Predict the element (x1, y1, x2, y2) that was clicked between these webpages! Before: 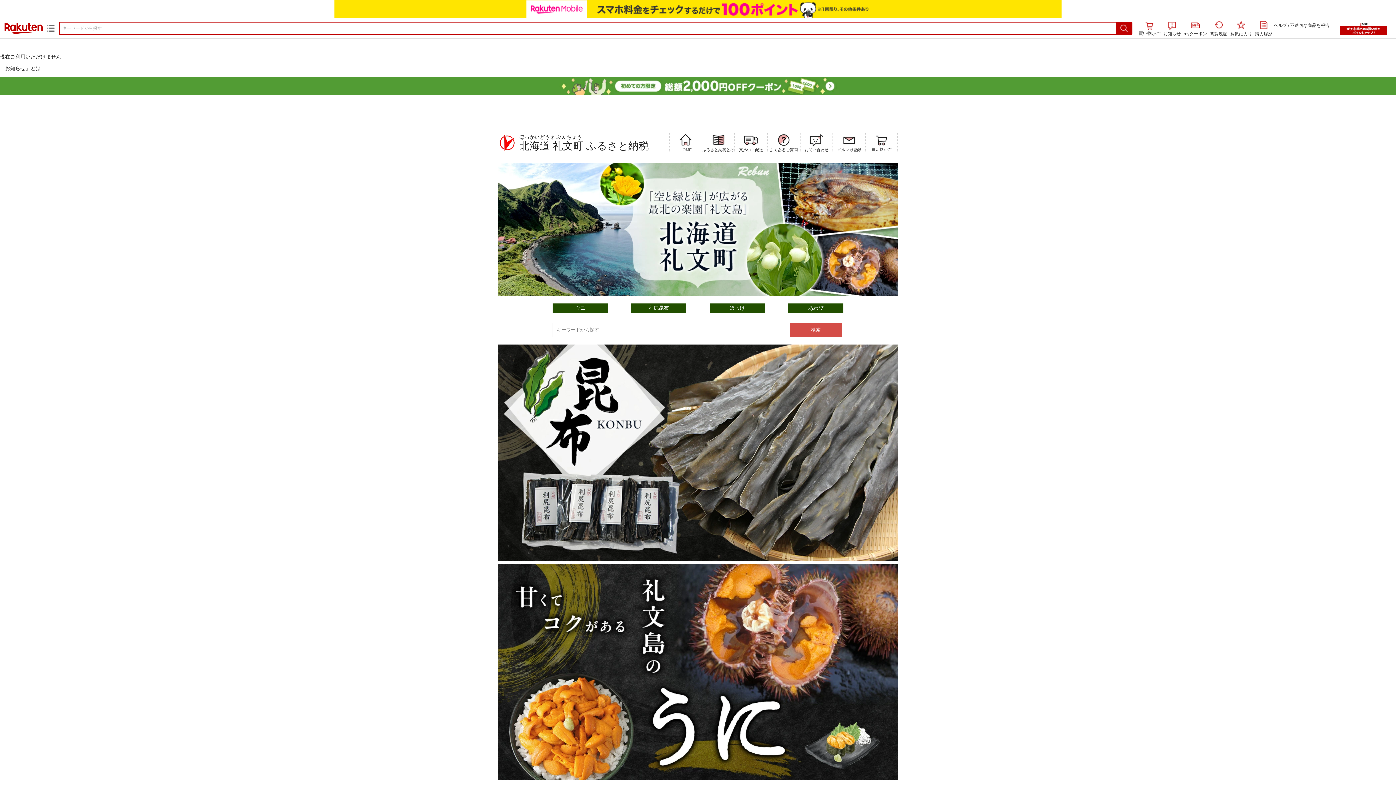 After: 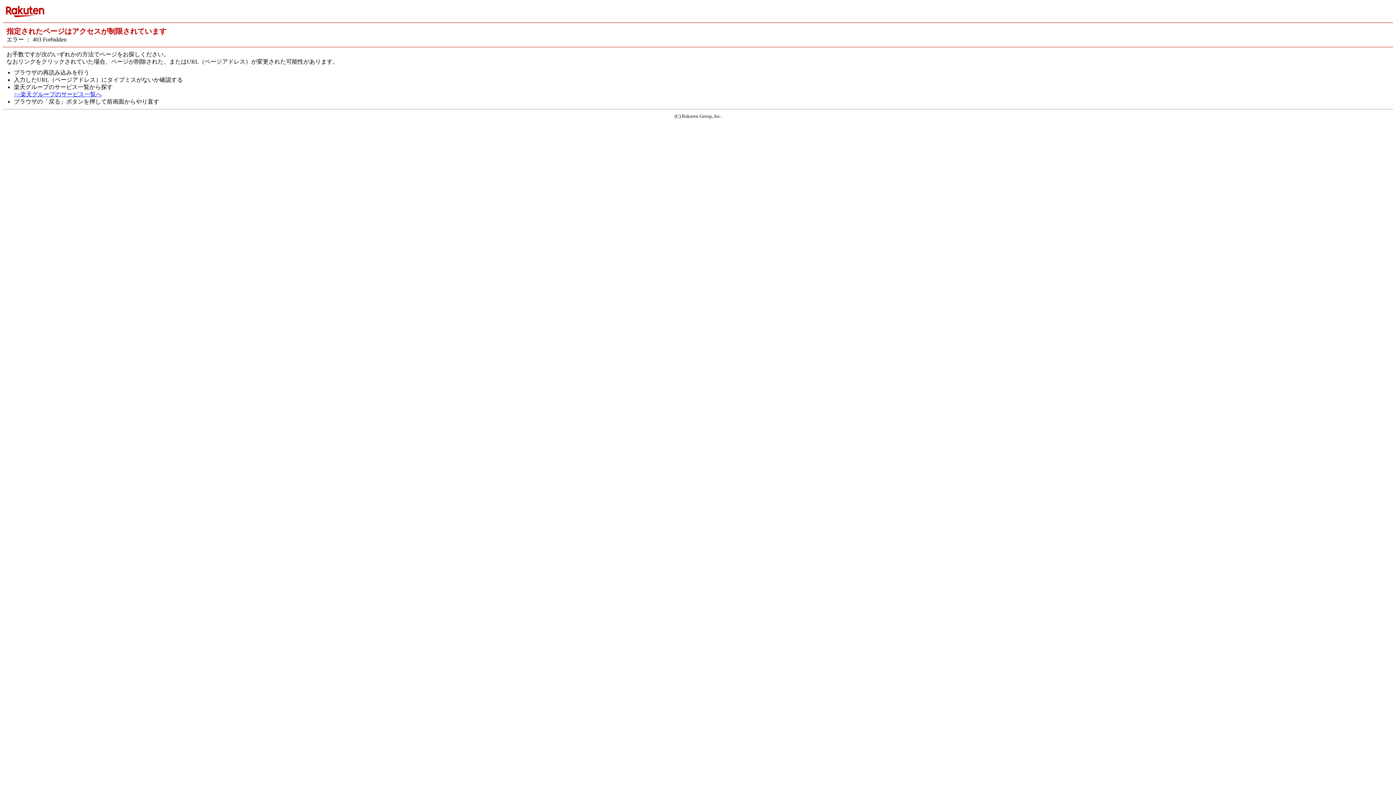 Action: bbox: (1163, 21, 1181, 37) label: お知らせ